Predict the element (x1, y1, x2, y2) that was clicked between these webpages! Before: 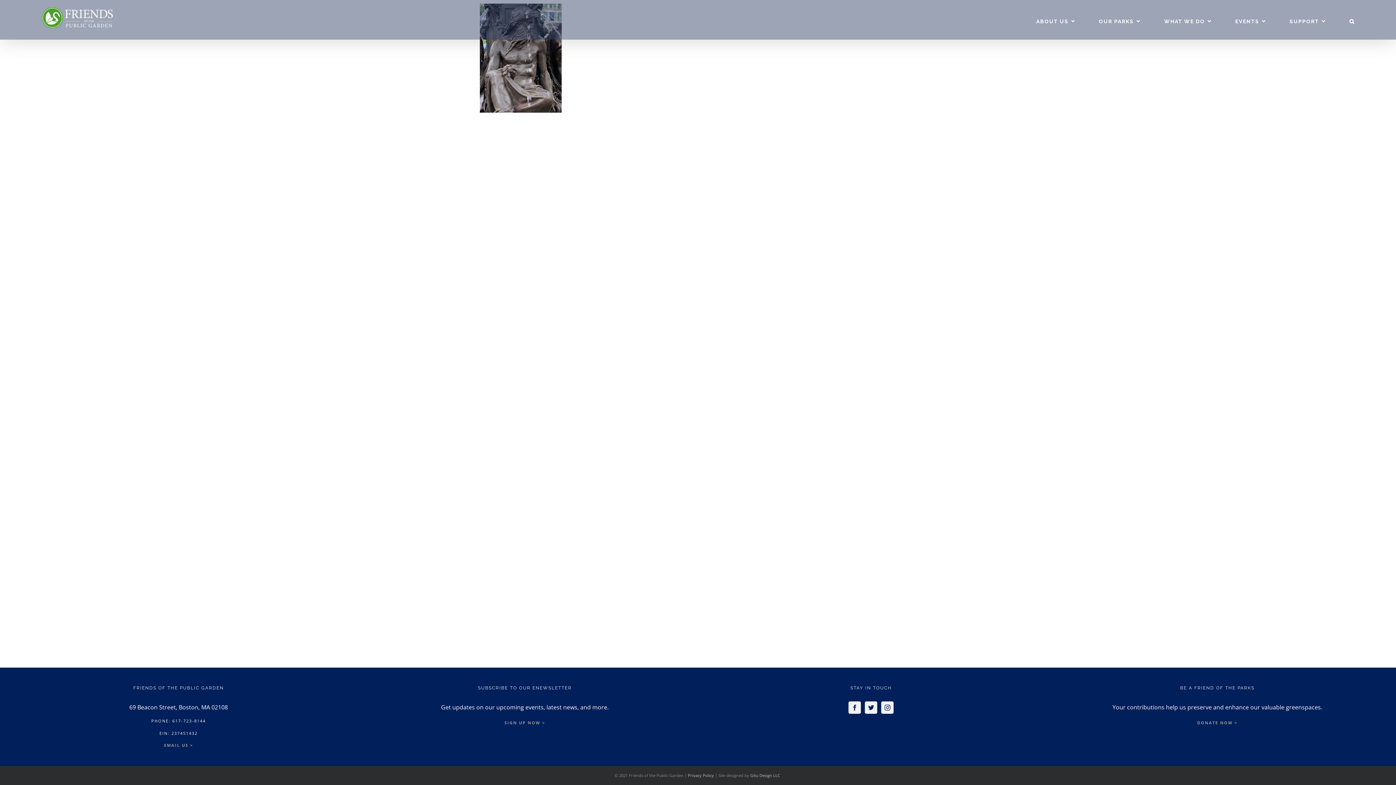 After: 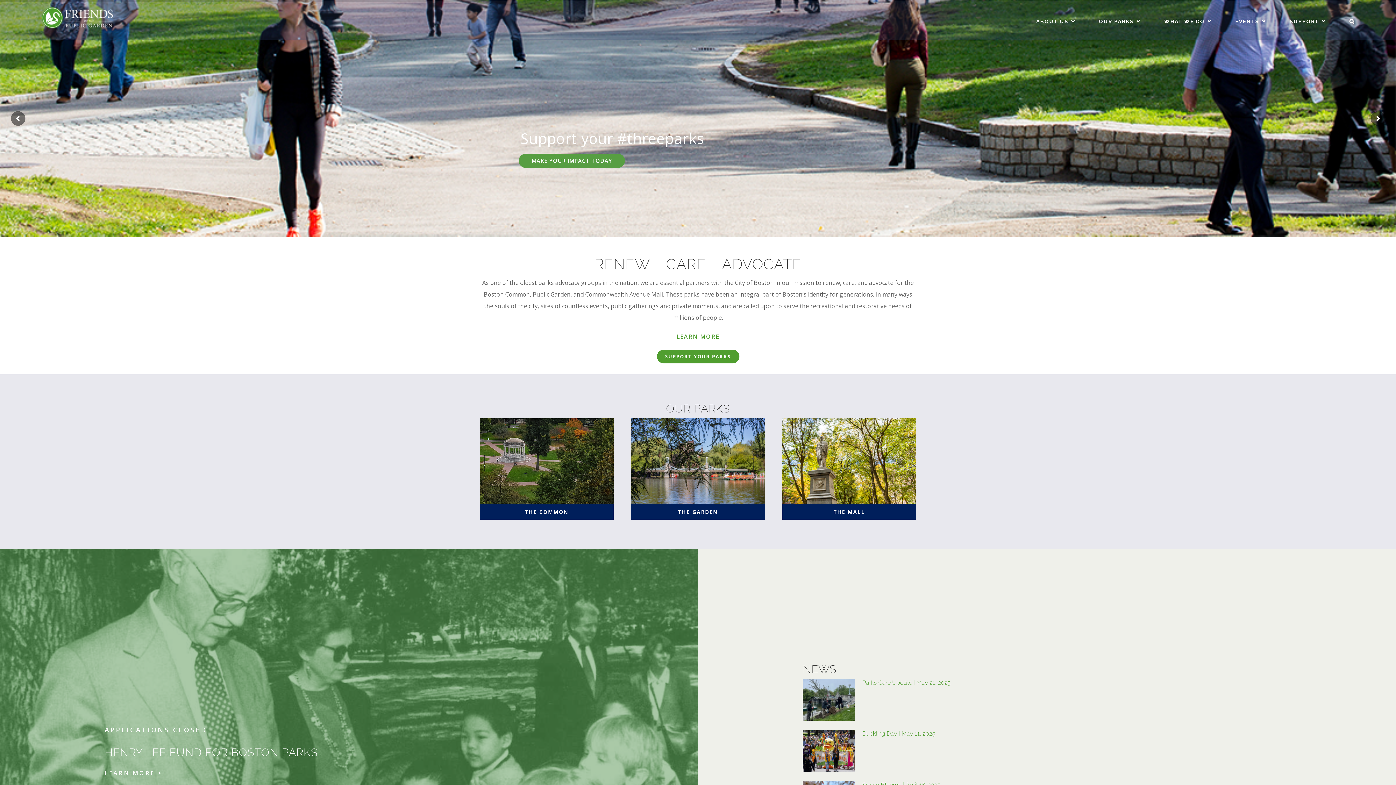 Action: bbox: (41, 6, 113, 28)